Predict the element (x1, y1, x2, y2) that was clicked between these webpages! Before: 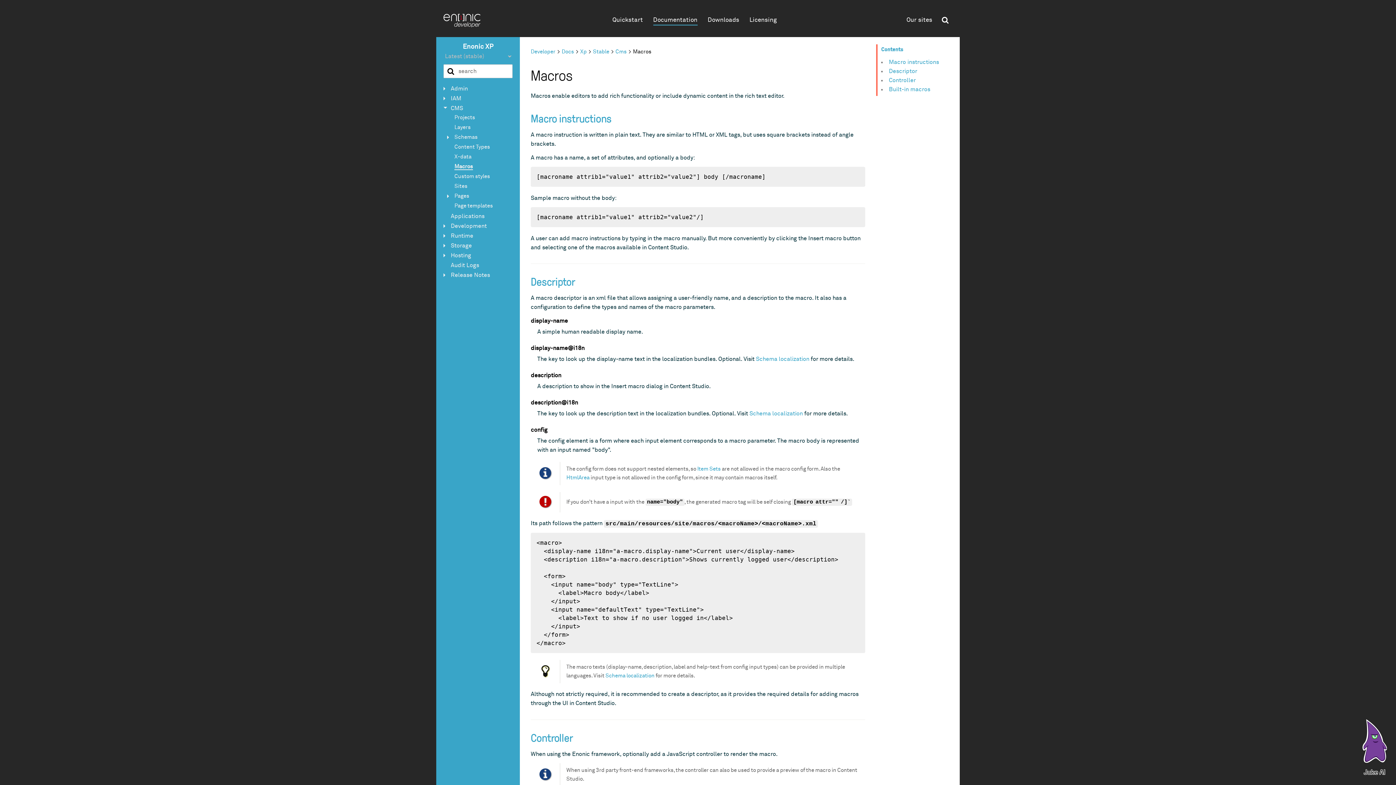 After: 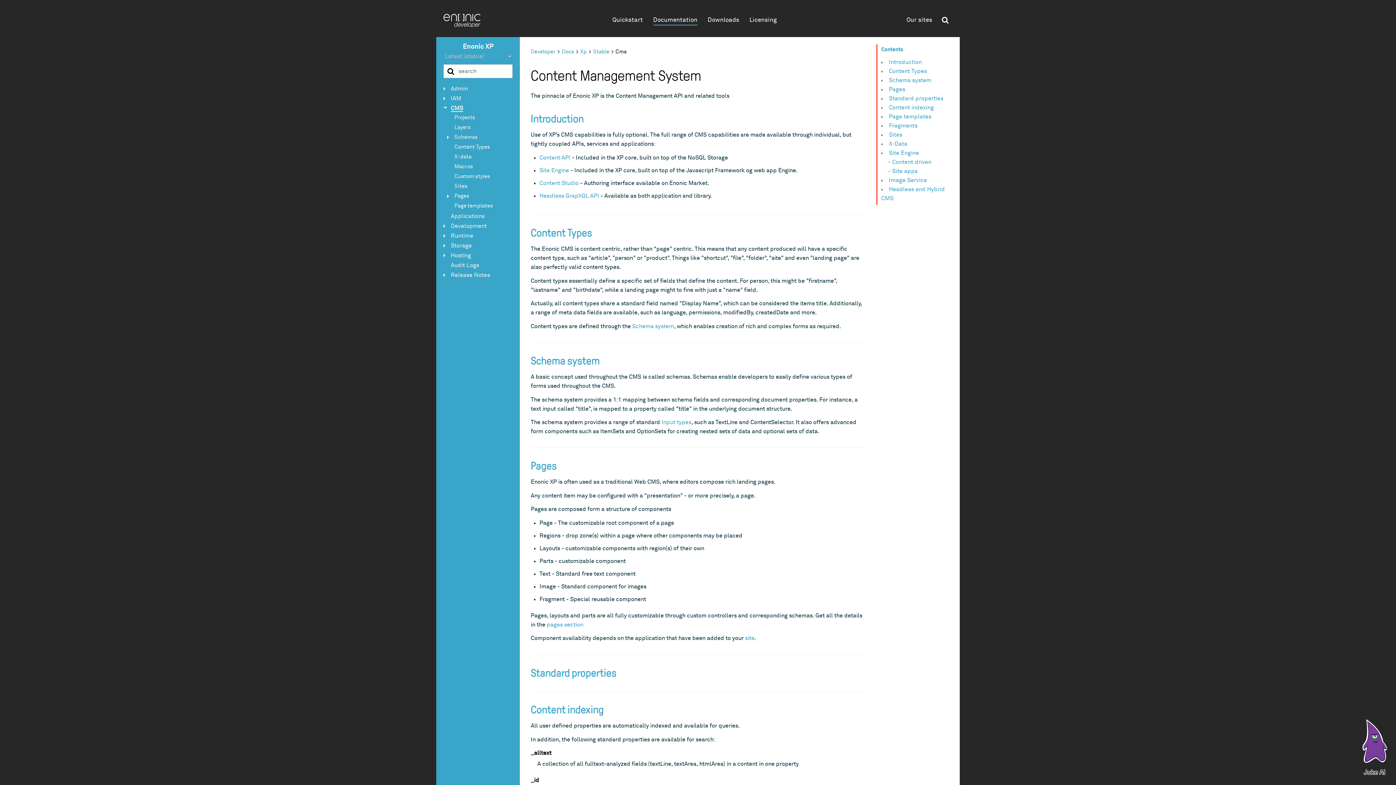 Action: label: Cms bbox: (613, 49, 628, 54)